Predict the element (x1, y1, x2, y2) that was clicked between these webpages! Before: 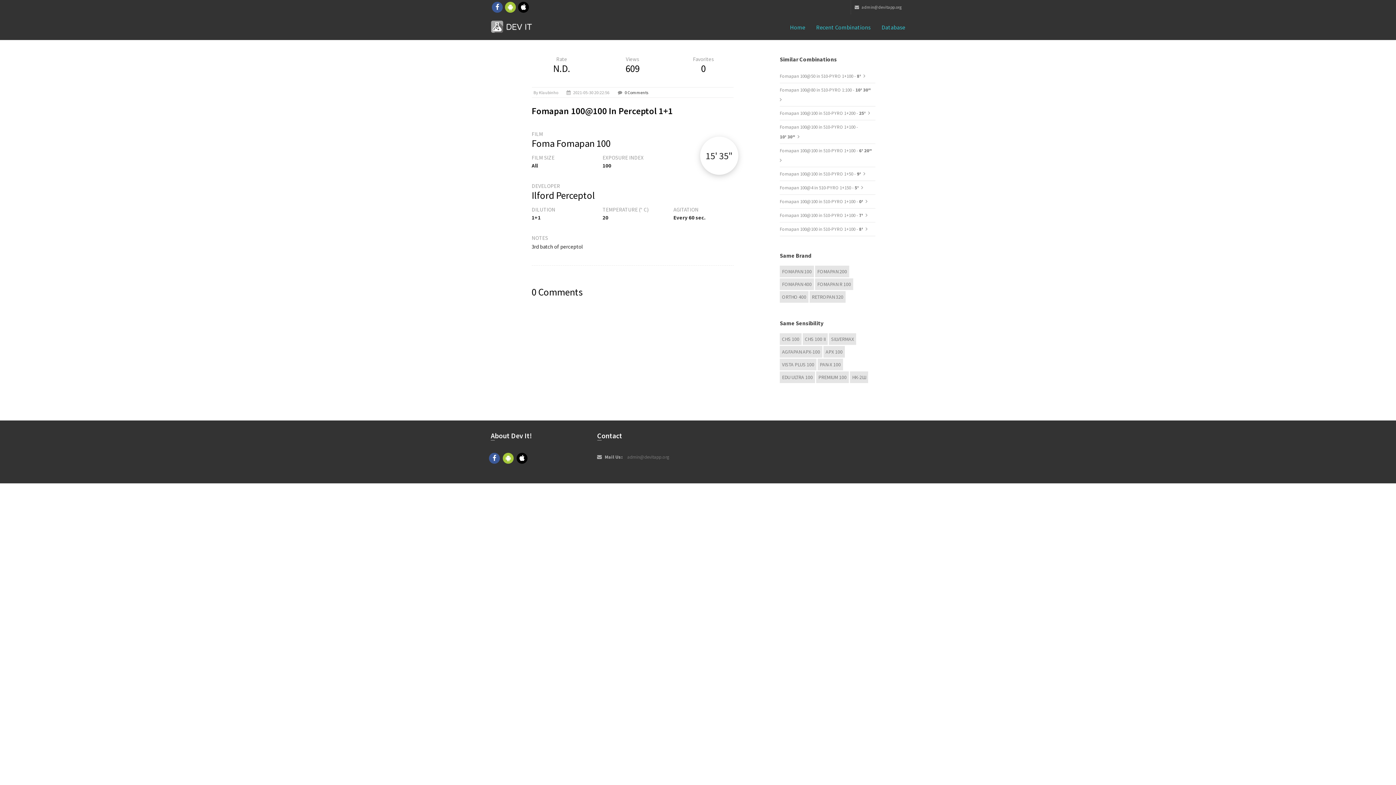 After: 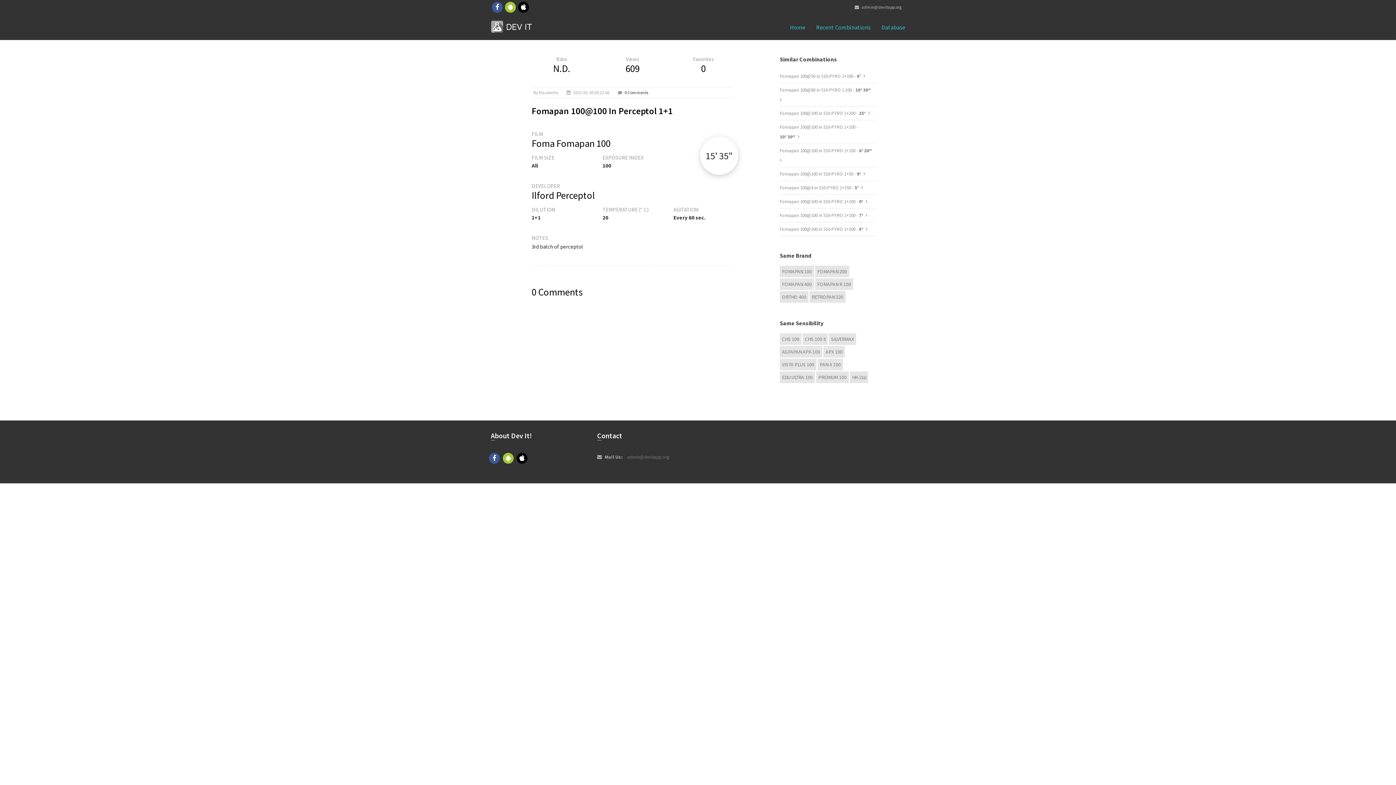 Action: bbox: (492, 1, 502, 12)